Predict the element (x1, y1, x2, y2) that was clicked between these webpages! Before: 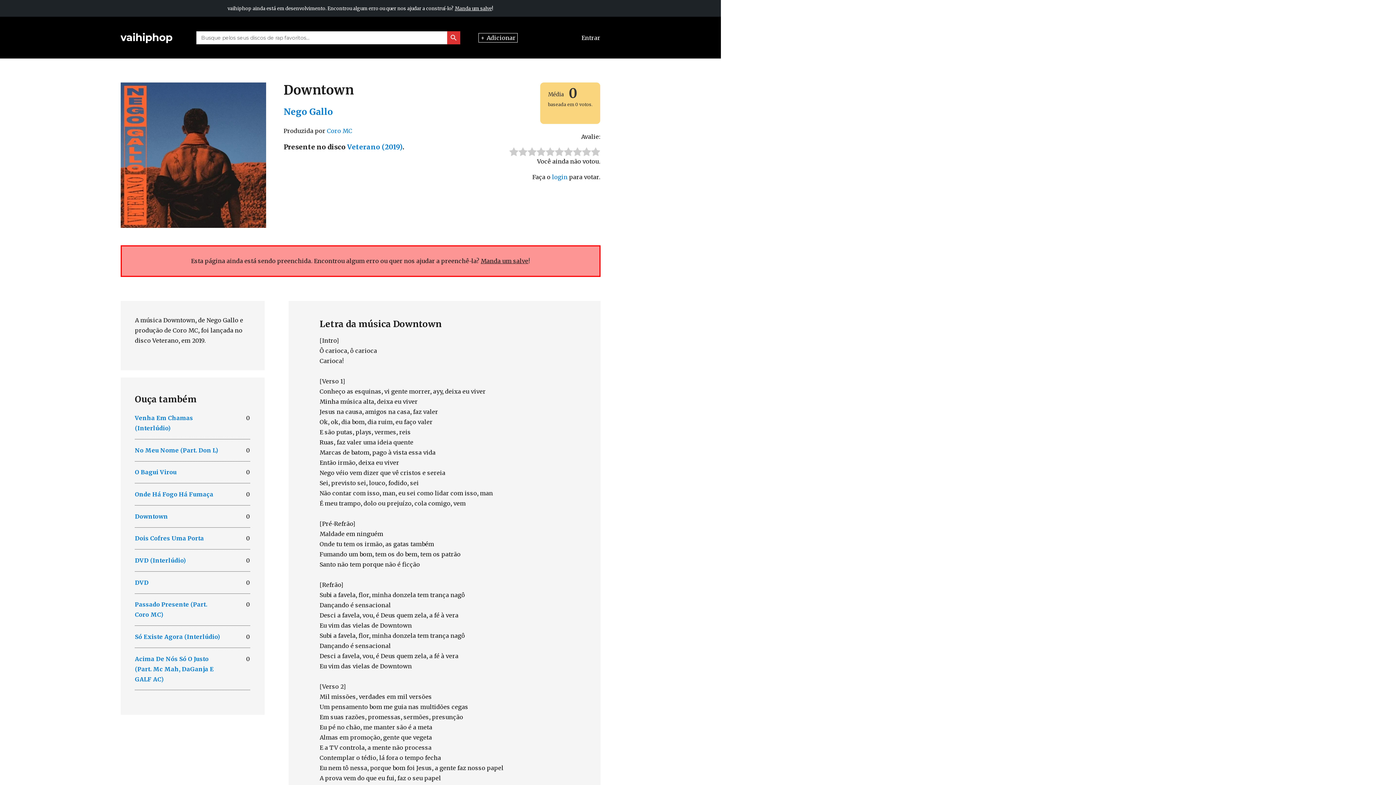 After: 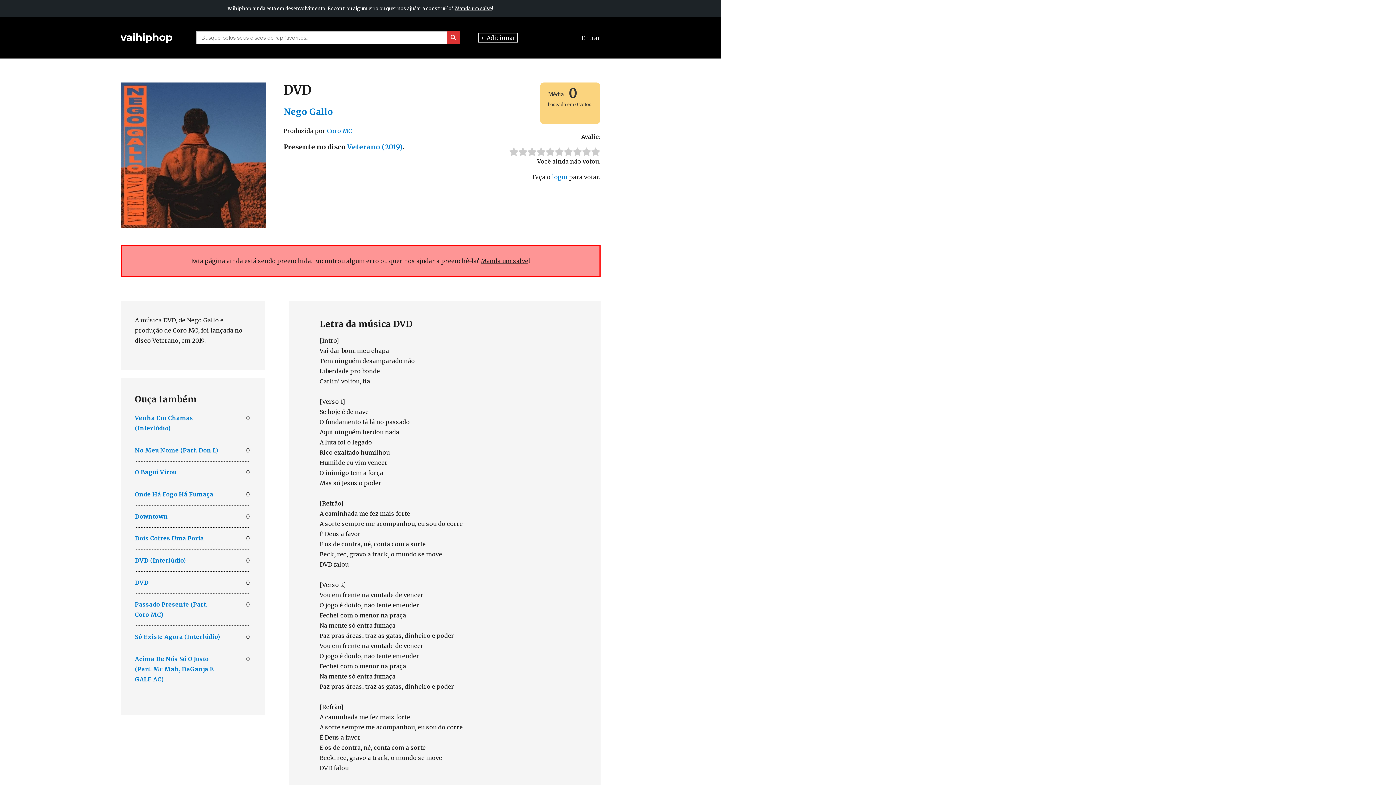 Action: label: DVD bbox: (134, 577, 221, 587)